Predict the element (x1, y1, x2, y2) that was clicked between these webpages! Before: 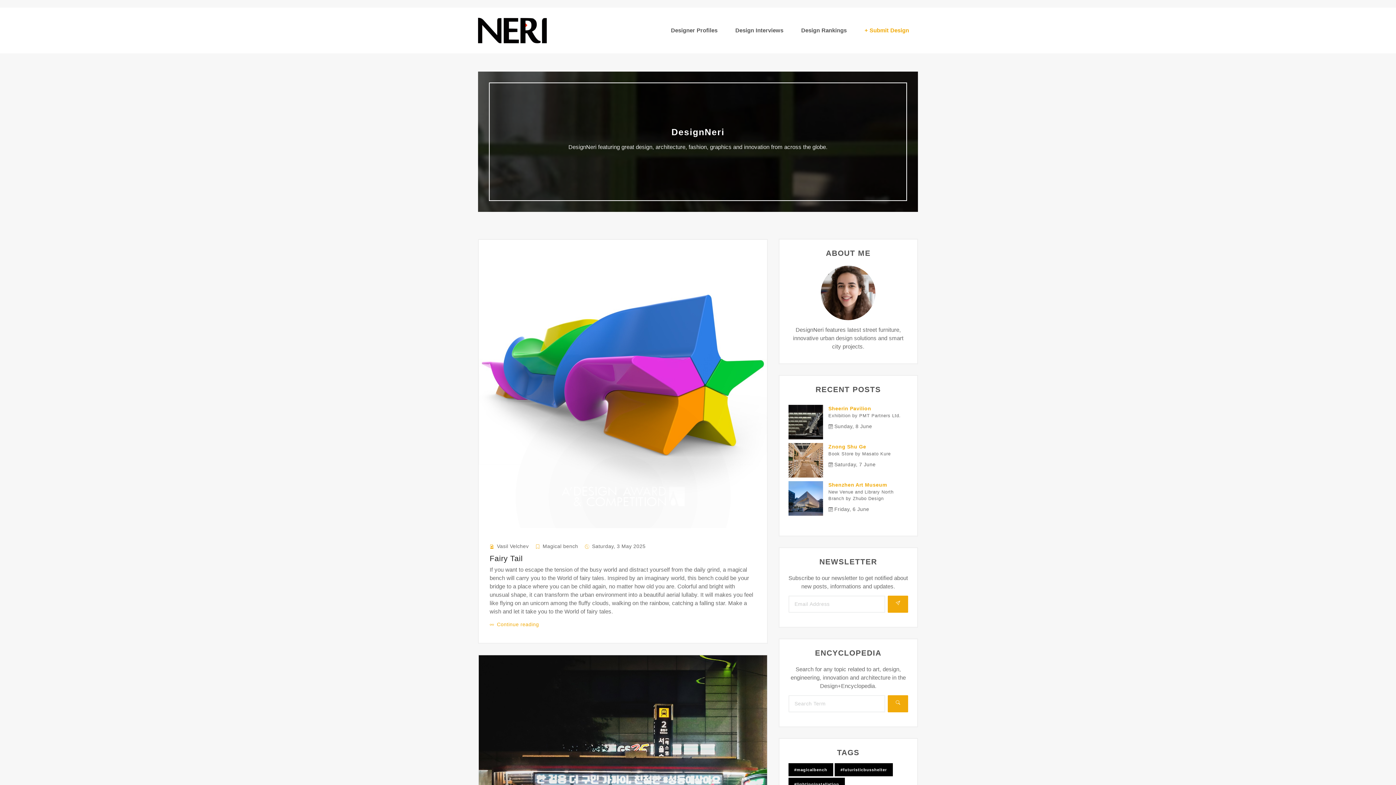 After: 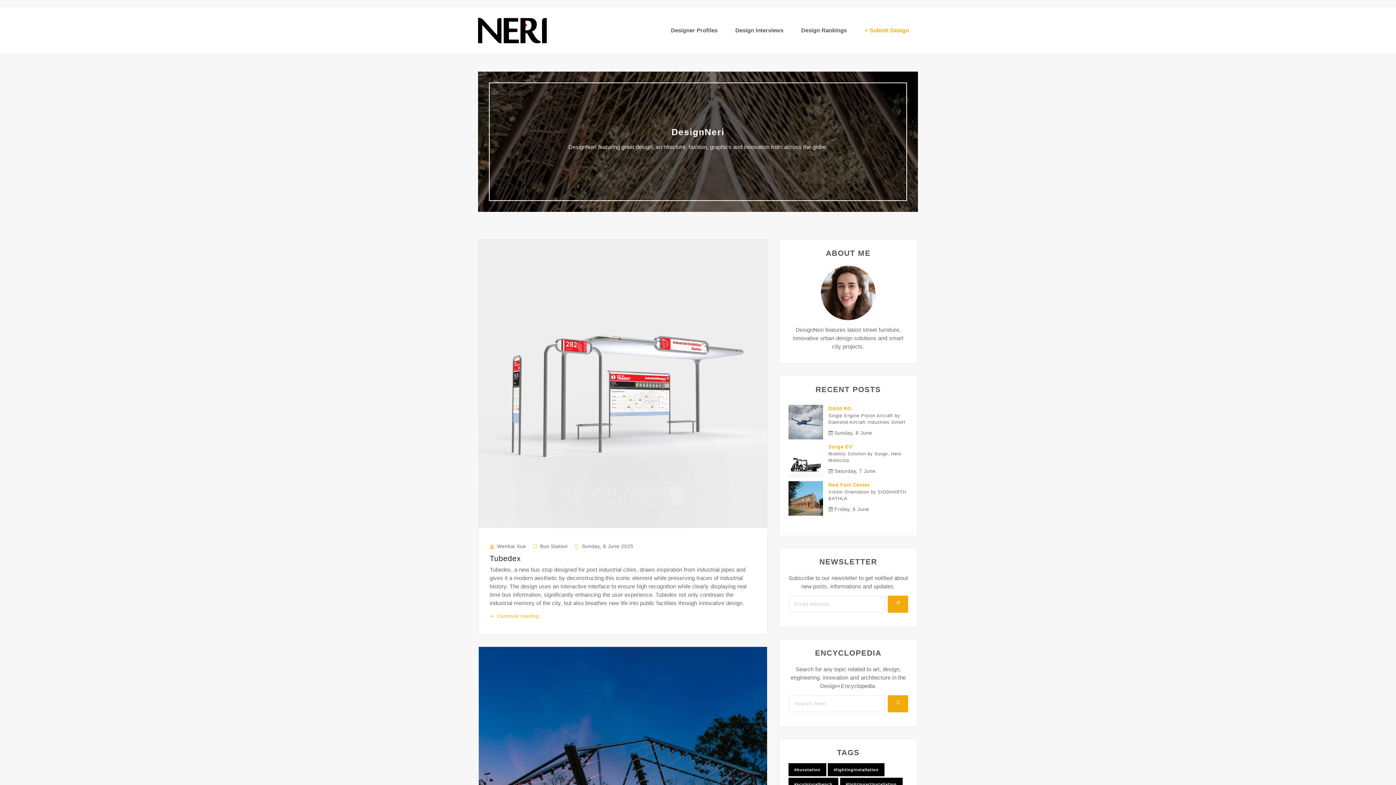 Action: bbox: (788, 763, 833, 776) label: #magicalbench